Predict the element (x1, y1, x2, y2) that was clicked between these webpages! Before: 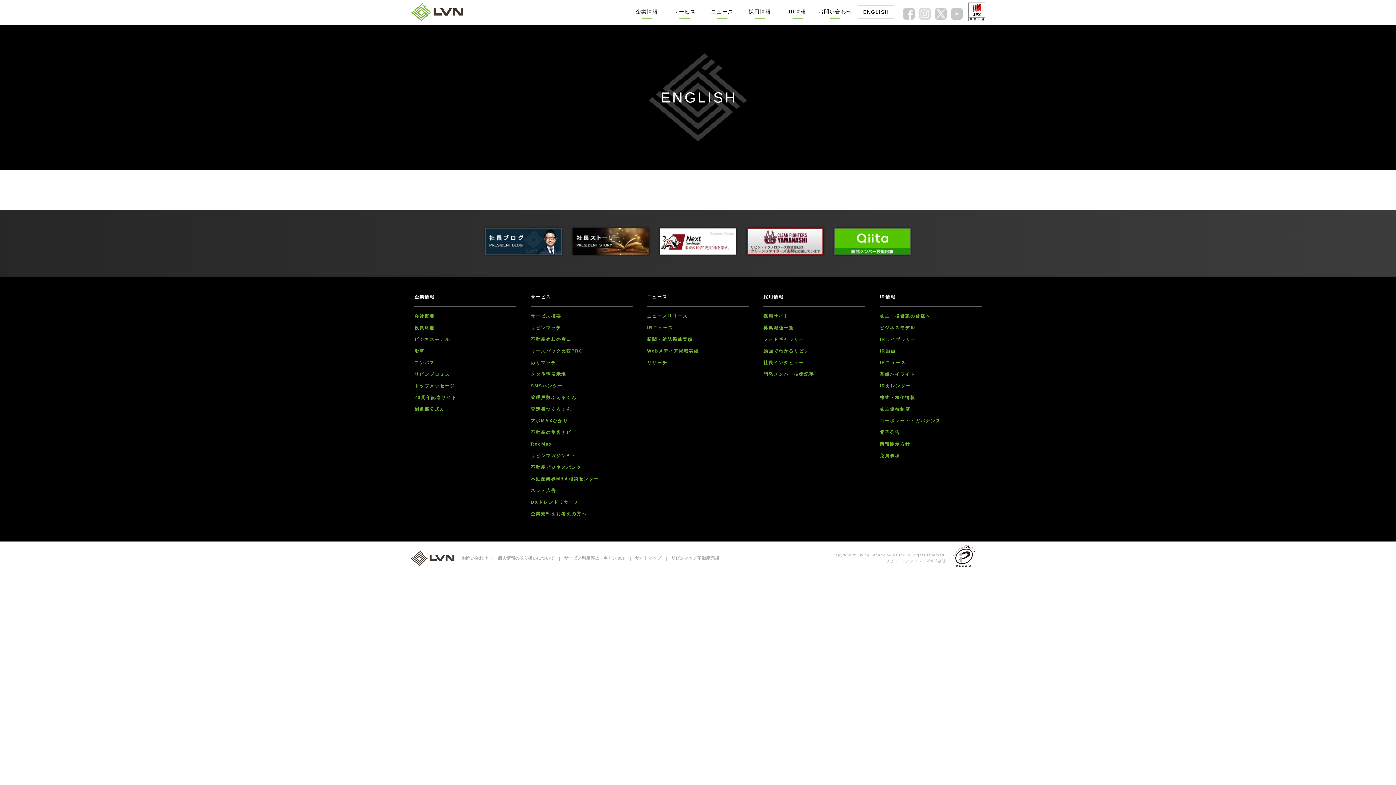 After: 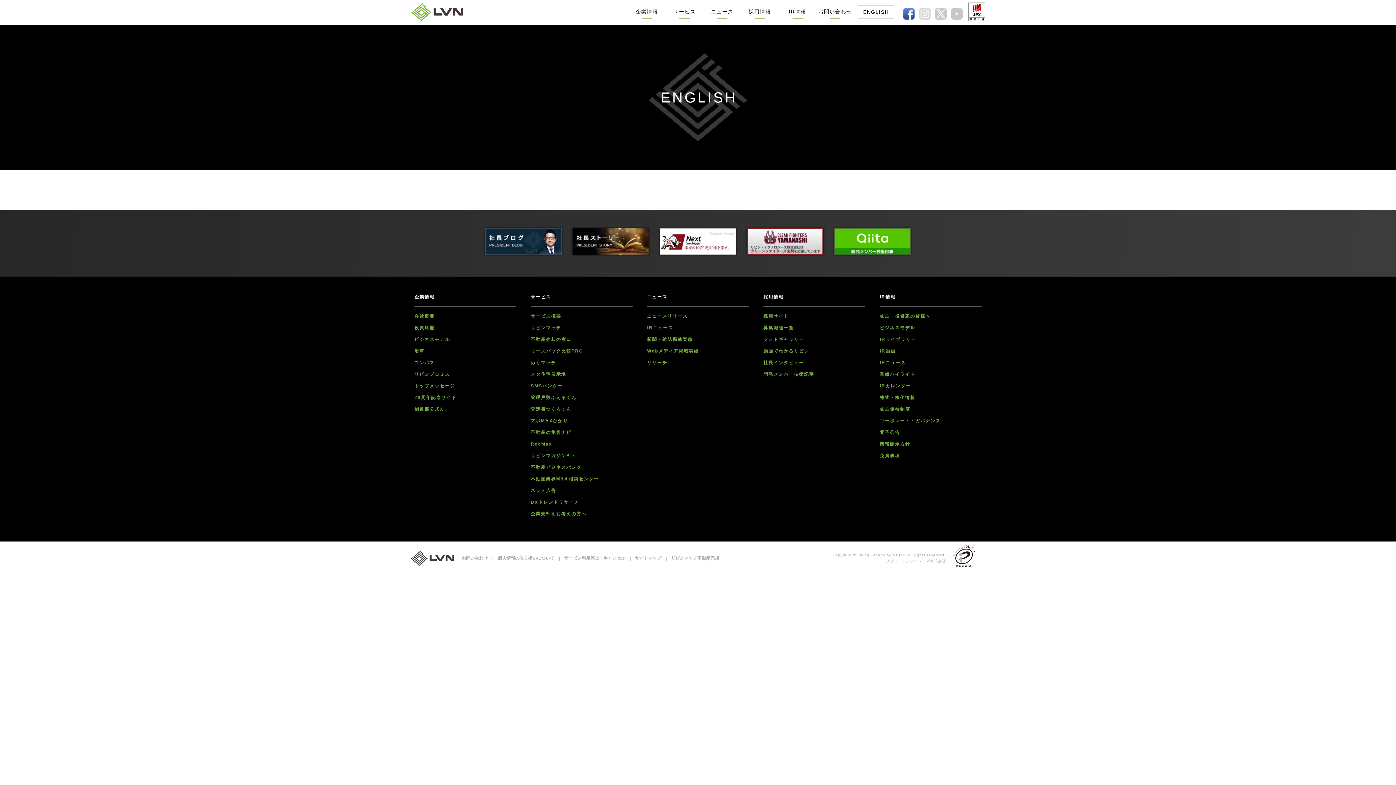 Action: bbox: (901, 6, 916, 21)